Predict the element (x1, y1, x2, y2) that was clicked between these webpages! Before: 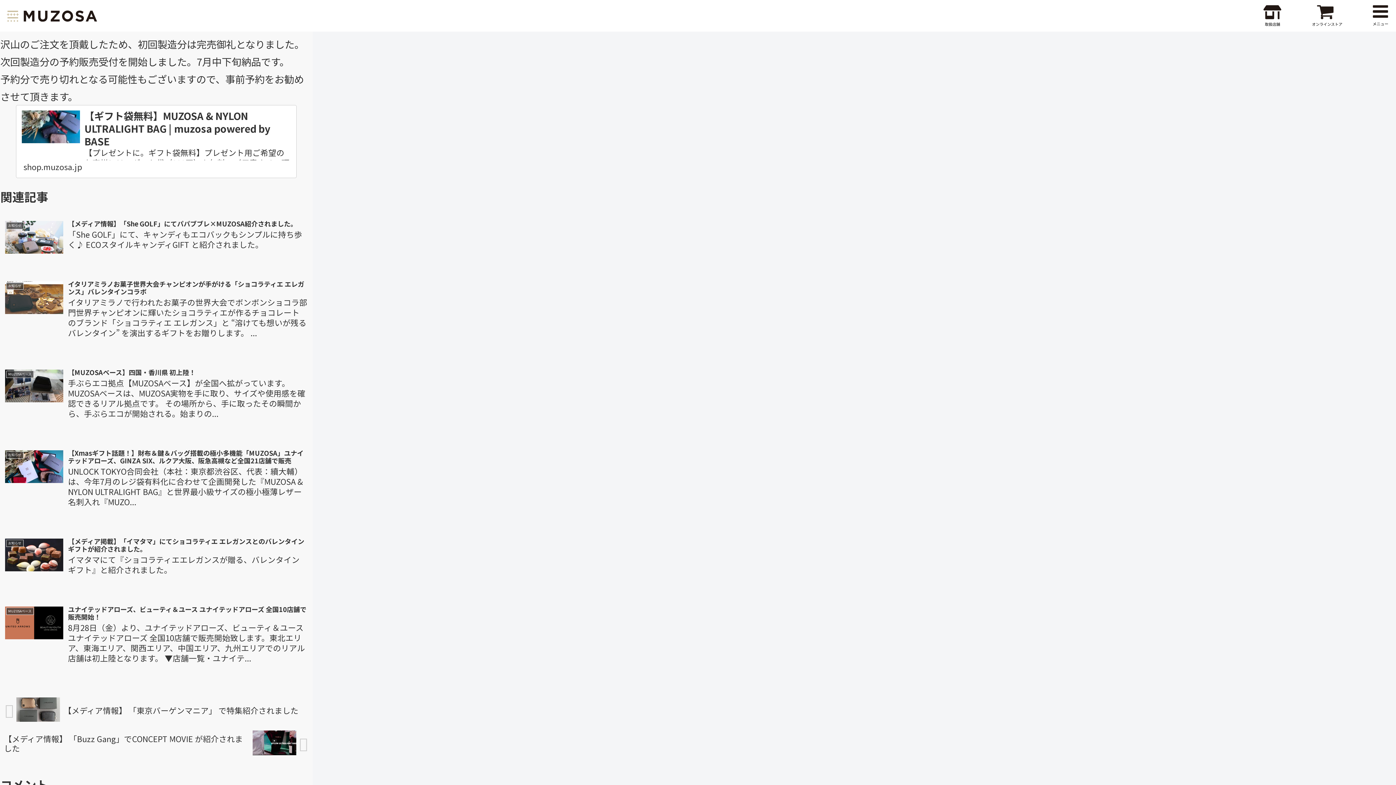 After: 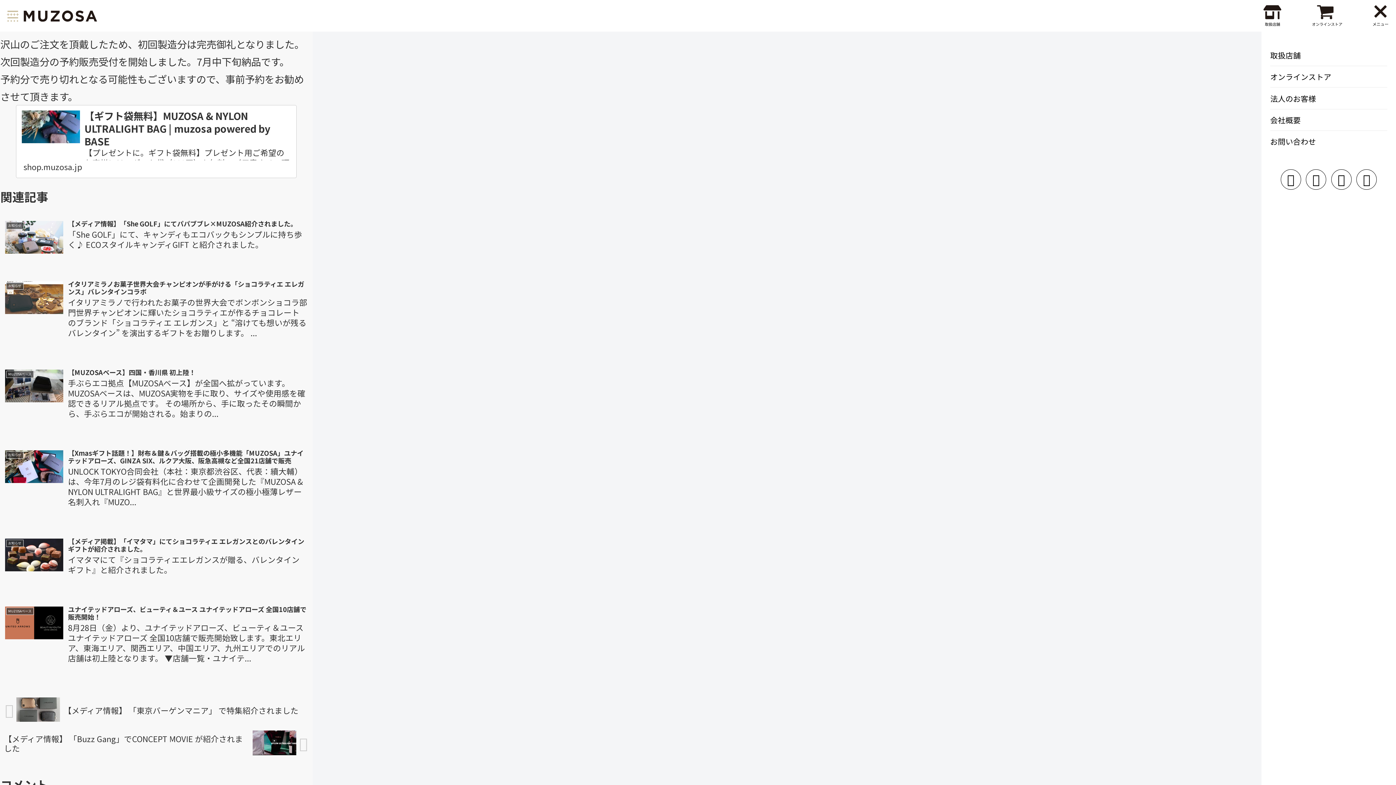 Action: bbox: (1372, 5, 1389, 27)